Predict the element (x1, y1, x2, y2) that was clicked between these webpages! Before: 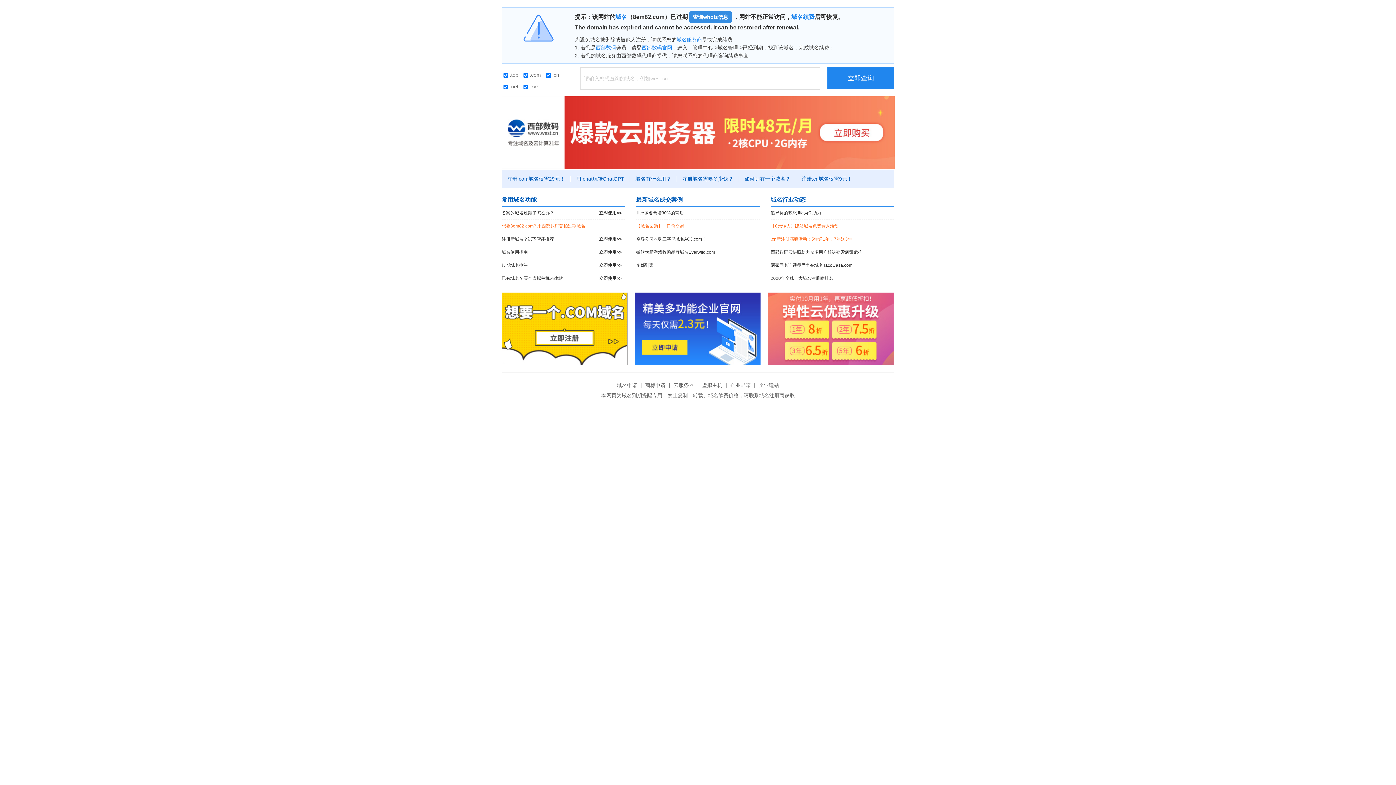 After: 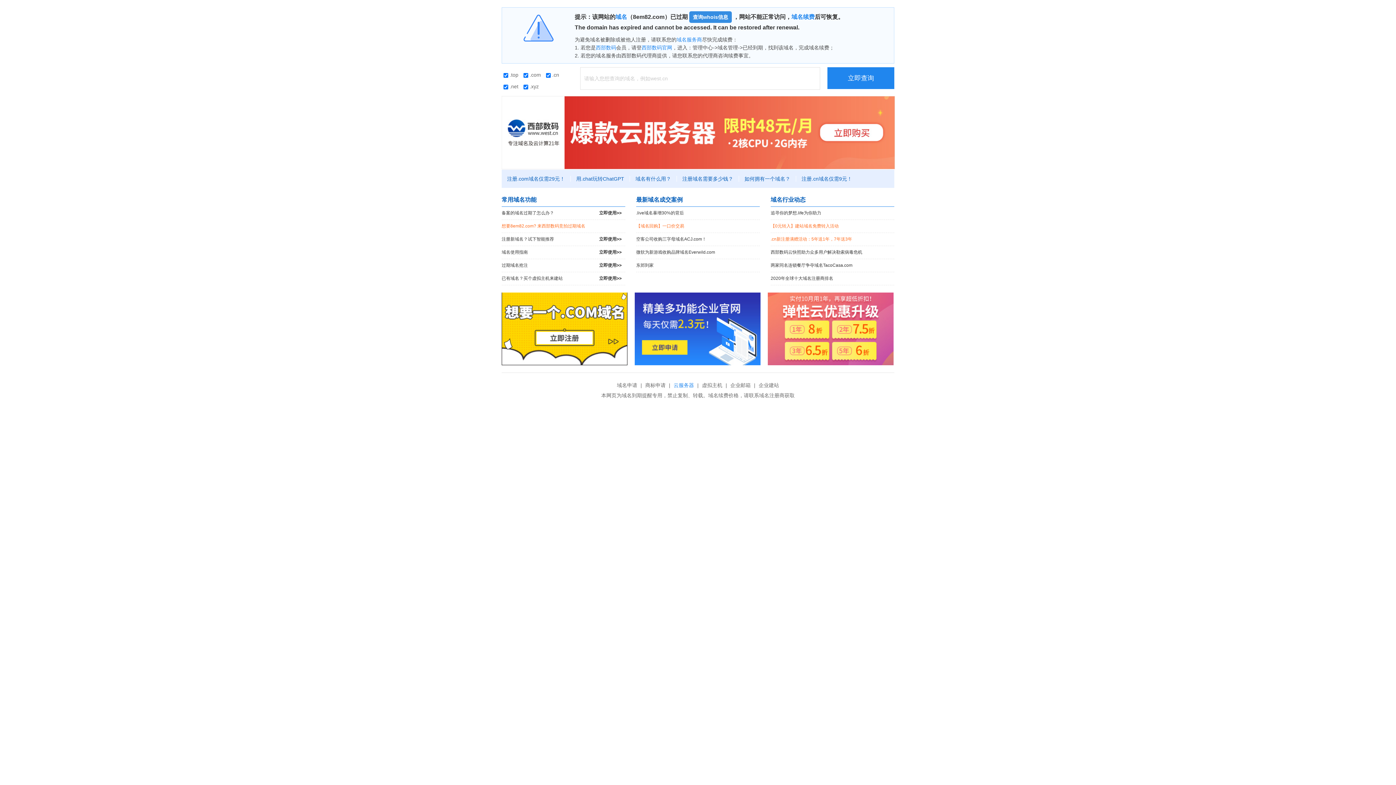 Action: label: 云服务器 bbox: (672, 382, 696, 388)